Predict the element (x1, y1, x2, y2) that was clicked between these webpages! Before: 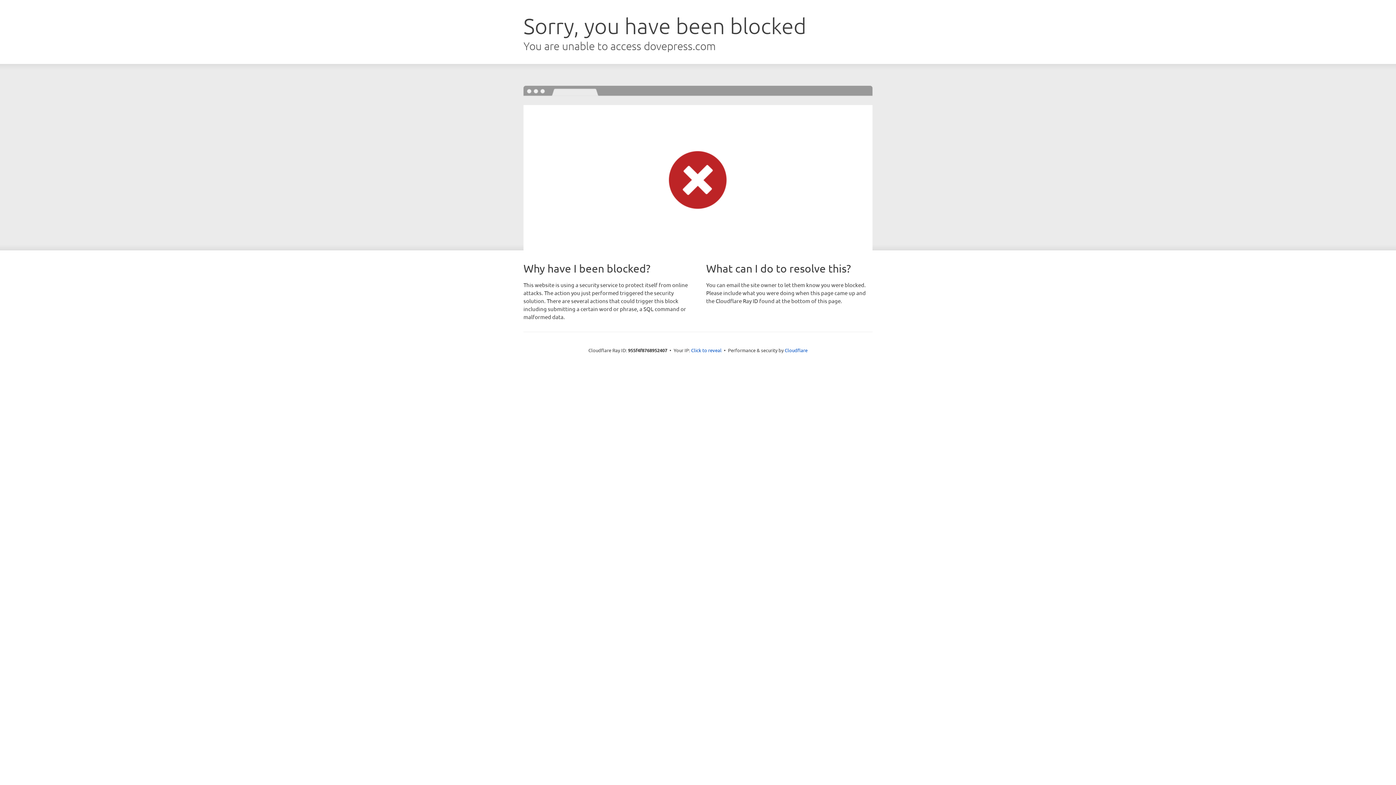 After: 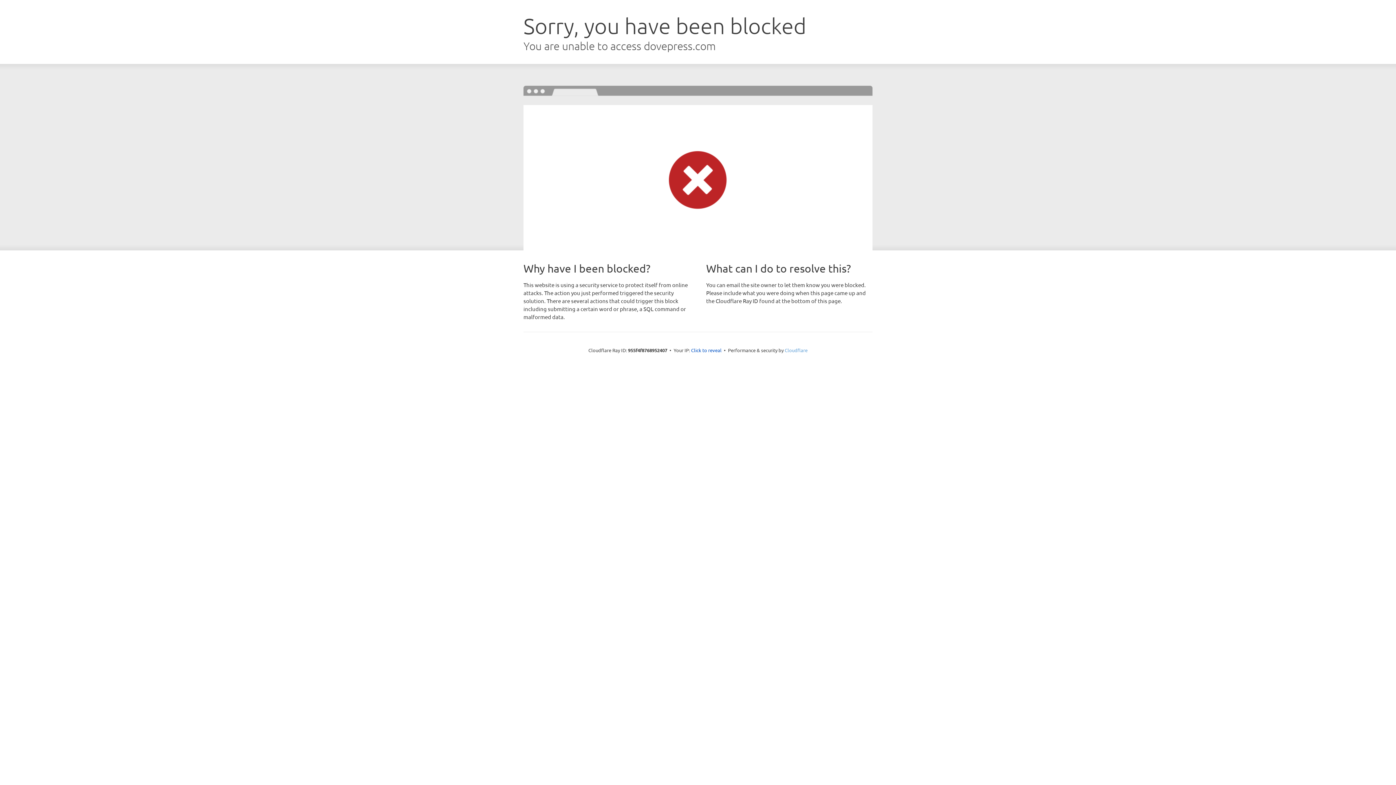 Action: bbox: (784, 347, 807, 353) label: Cloudflare